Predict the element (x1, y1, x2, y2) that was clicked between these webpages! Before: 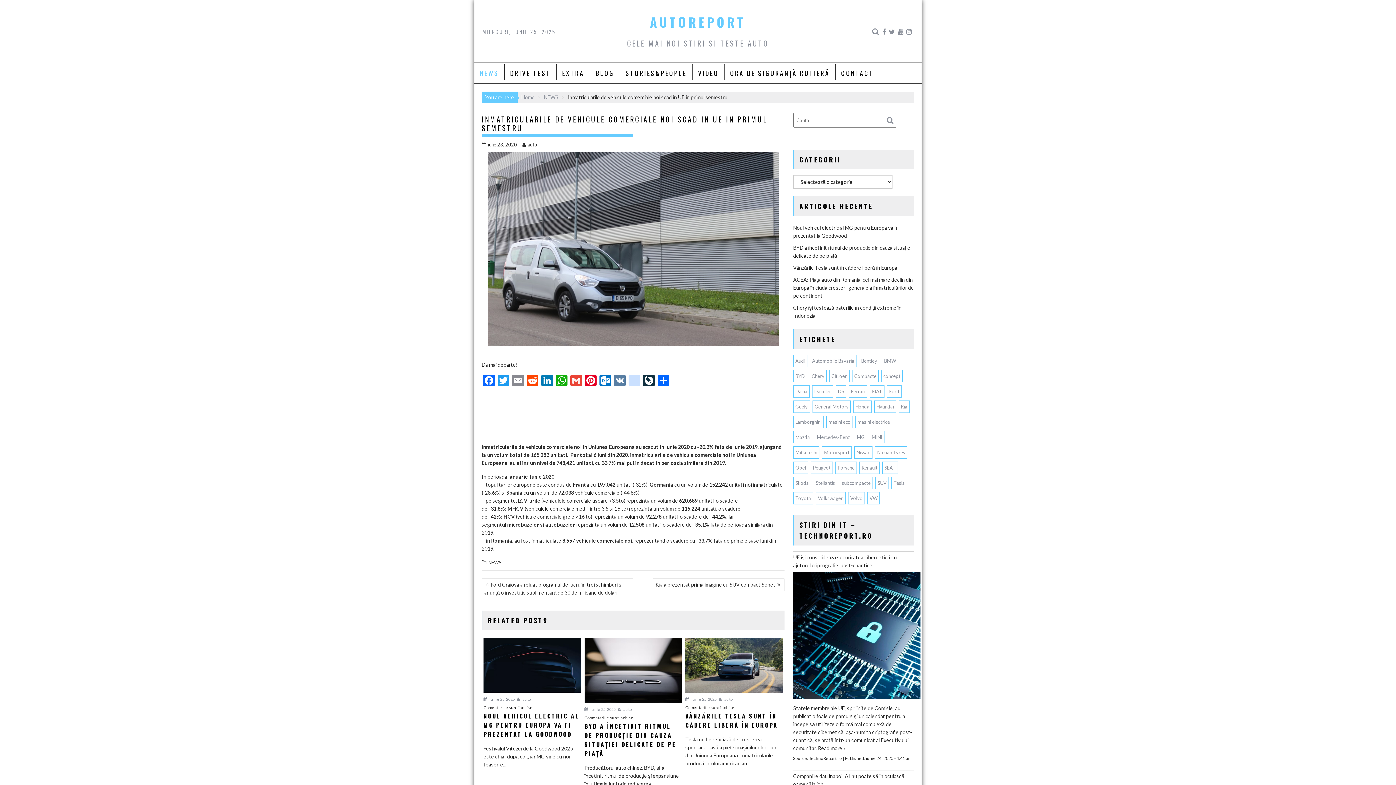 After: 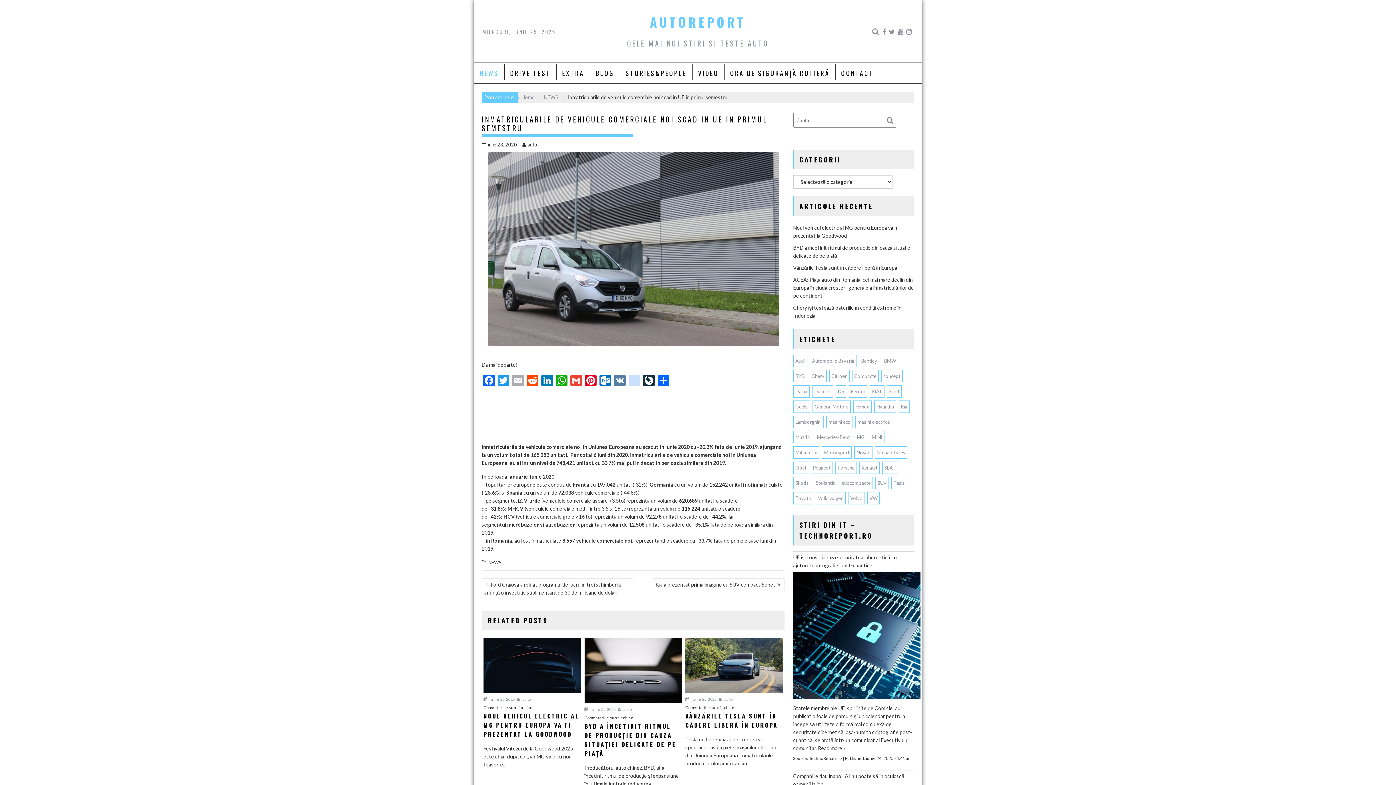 Action: label: Email bbox: (510, 374, 525, 388)